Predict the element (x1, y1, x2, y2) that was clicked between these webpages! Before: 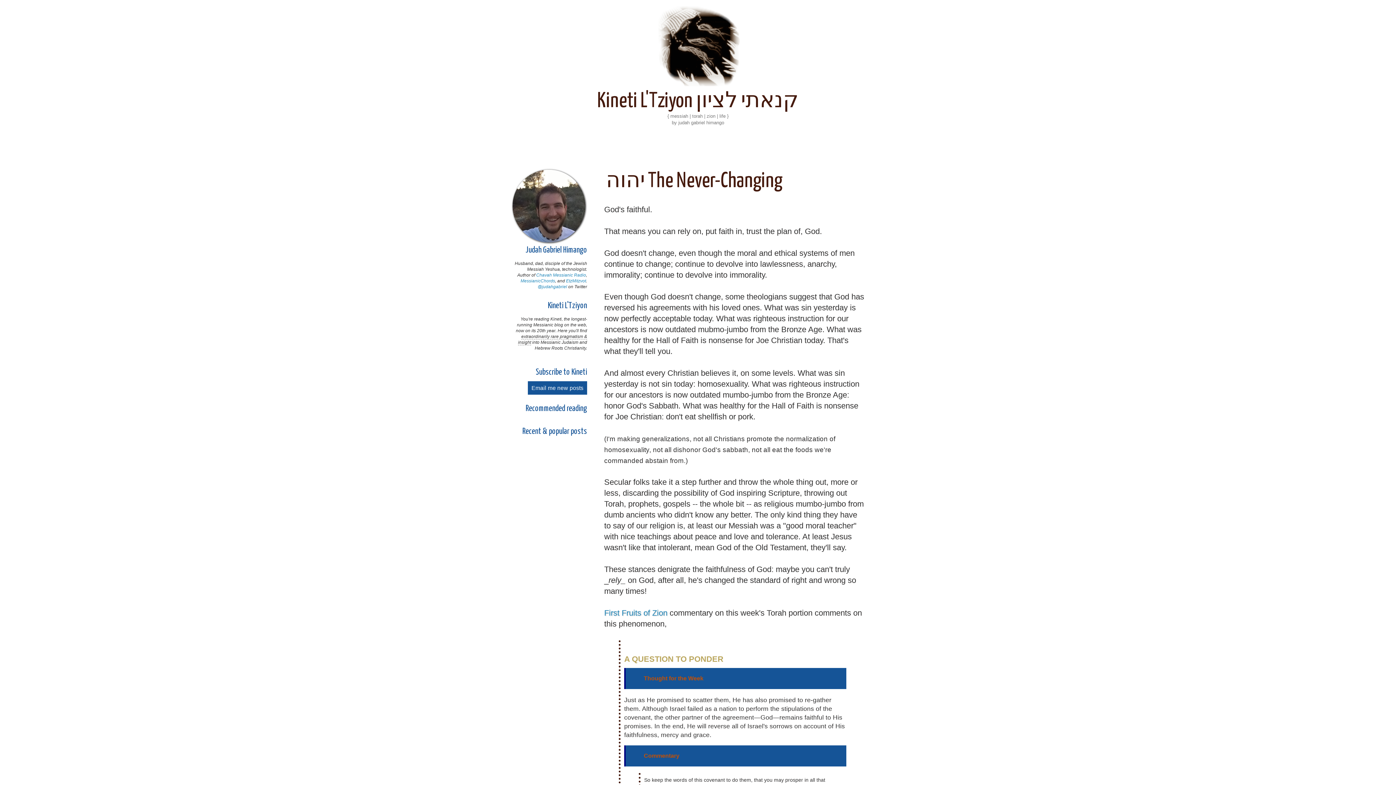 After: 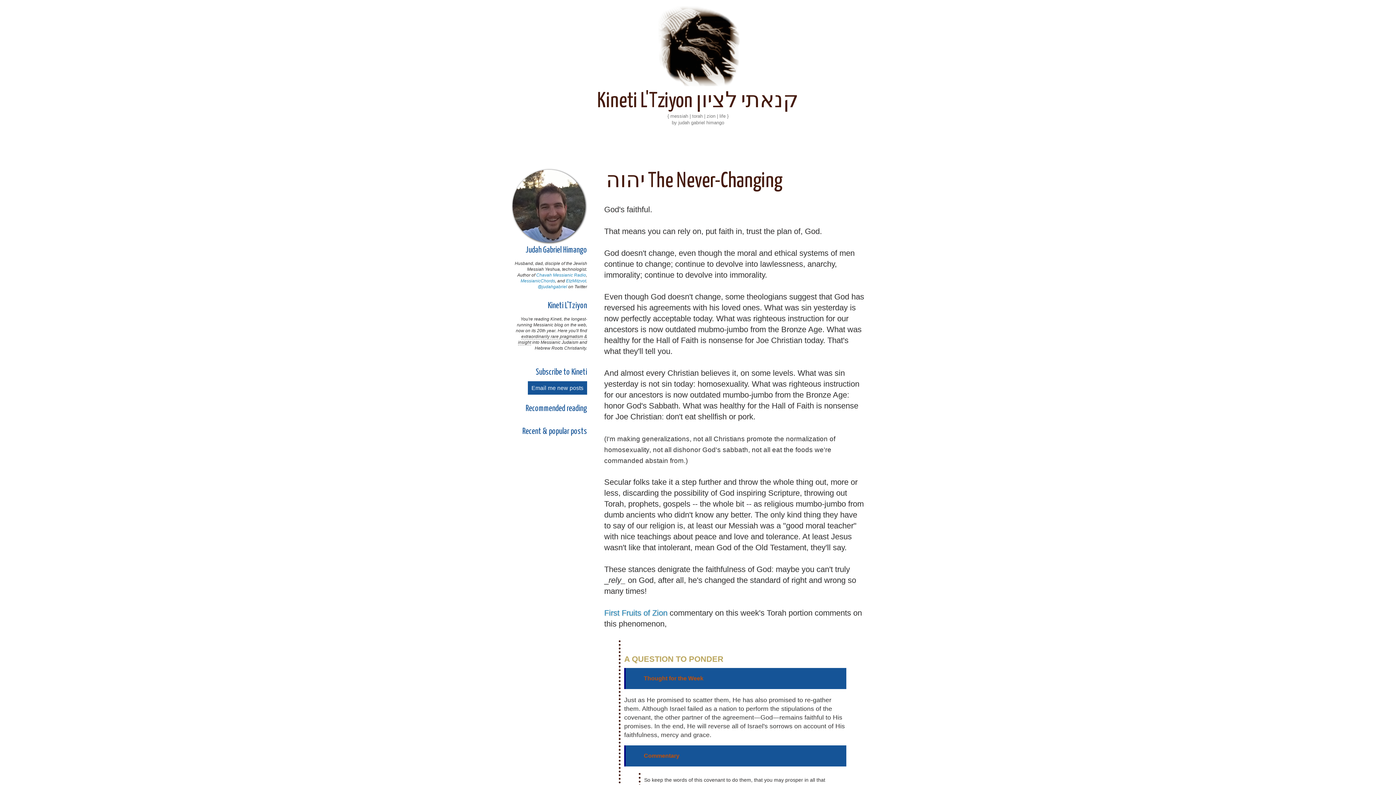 Action: bbox: (656, 73, 740, 78)